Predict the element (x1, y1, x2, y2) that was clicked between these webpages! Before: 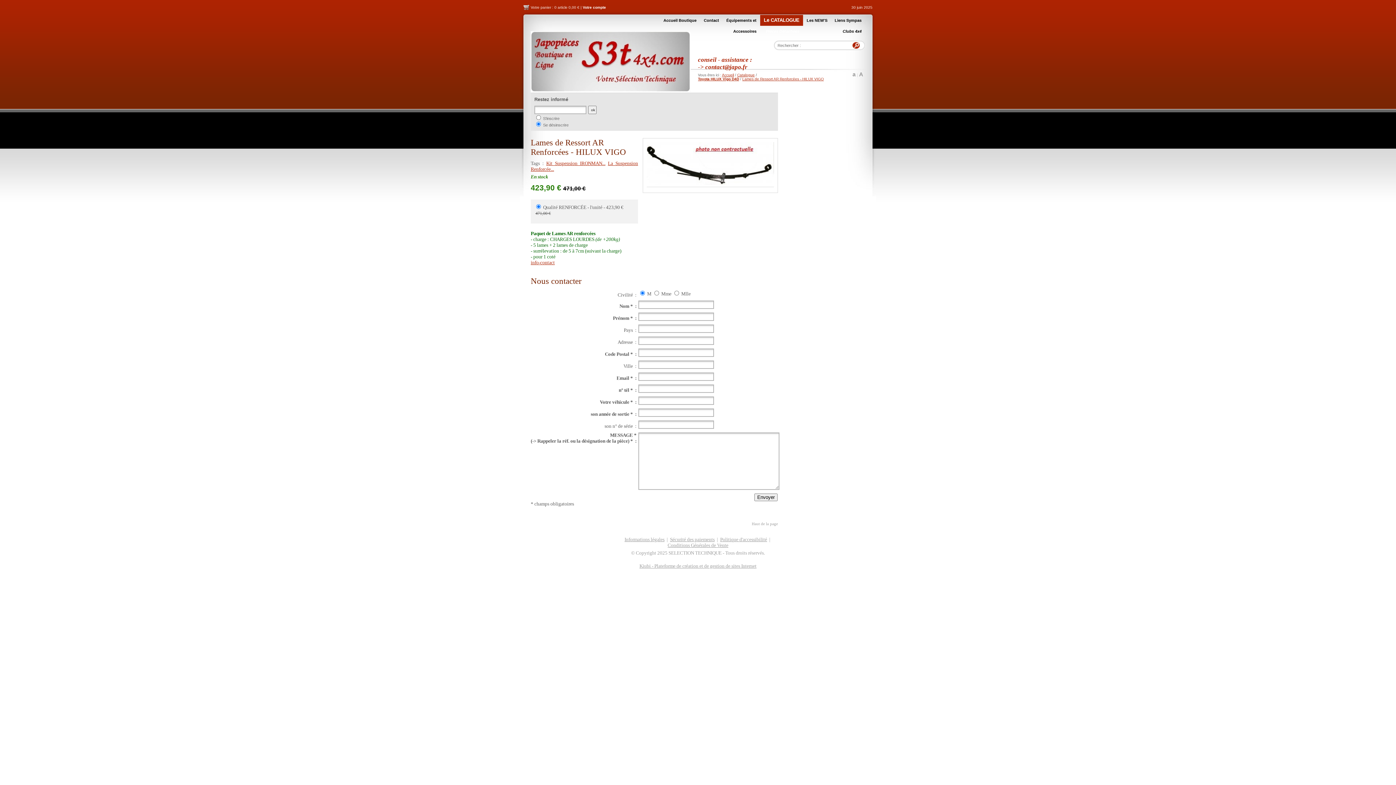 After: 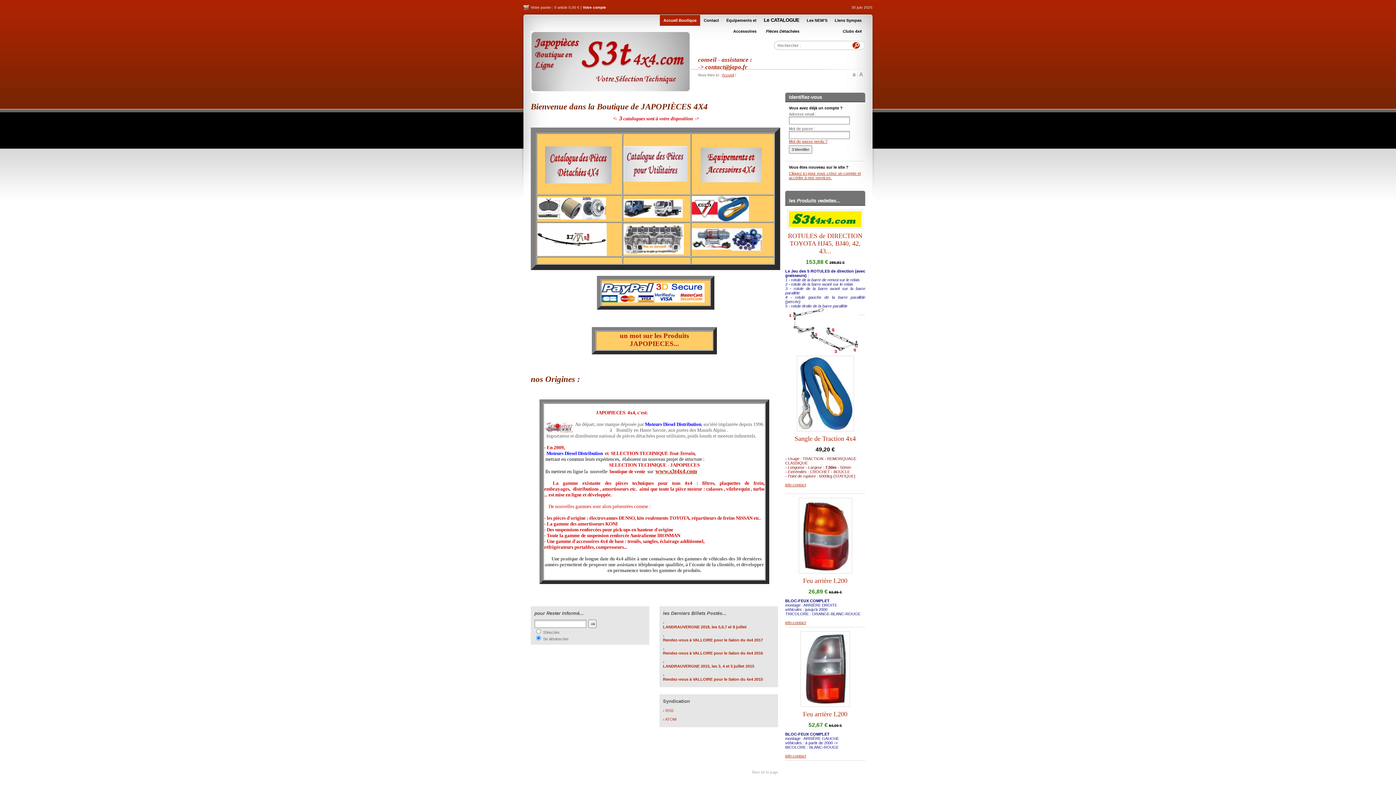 Action: bbox: (722, 73, 734, 77) label: Accueil